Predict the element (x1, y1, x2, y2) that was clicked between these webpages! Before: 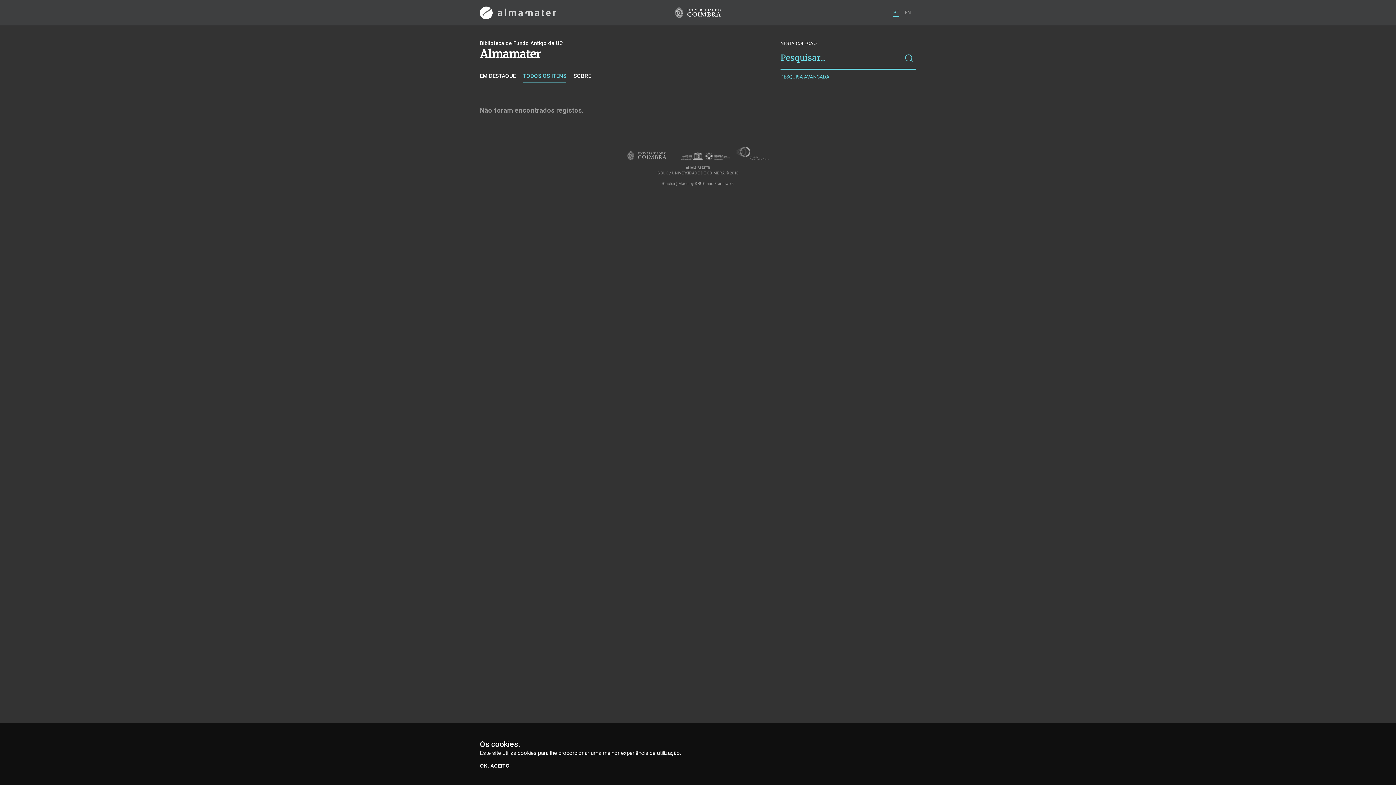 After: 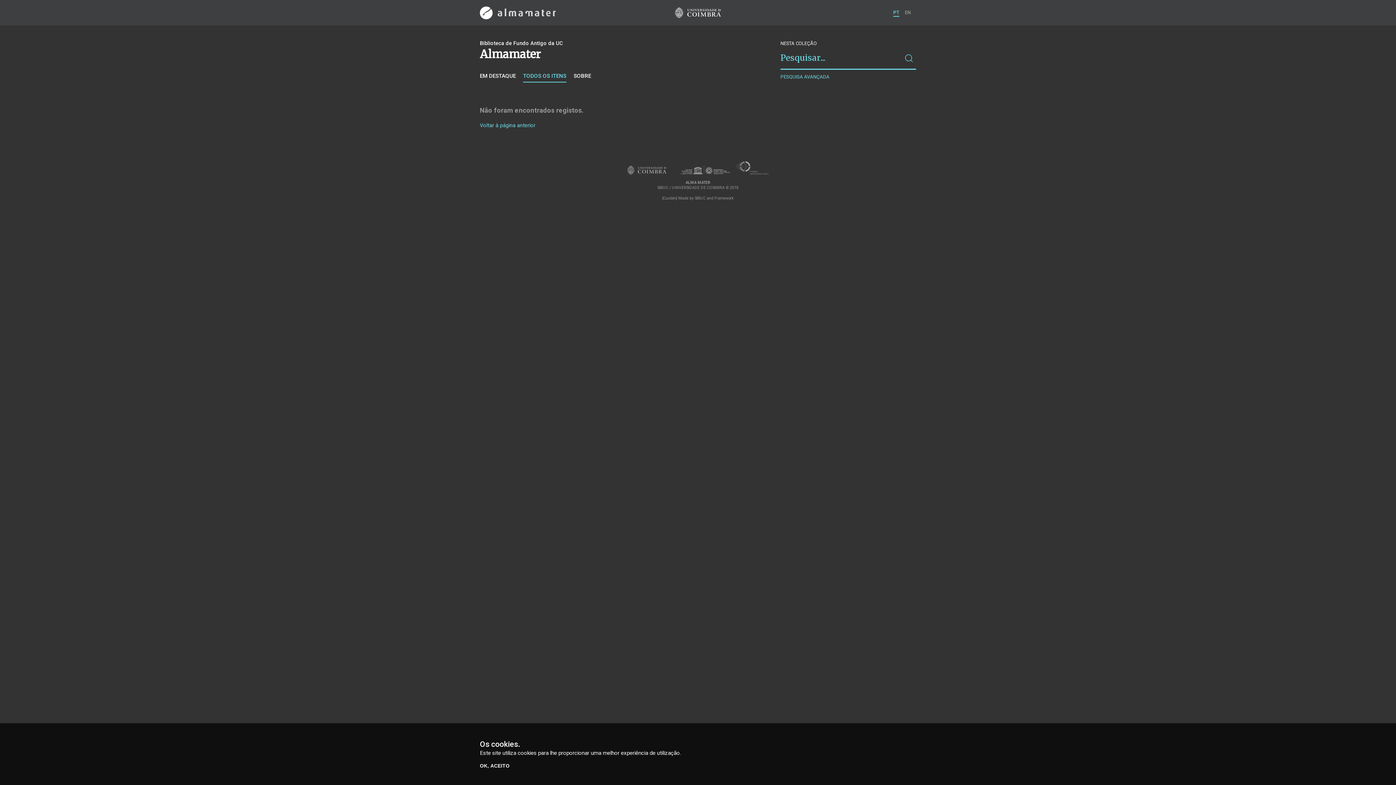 Action: bbox: (893, 8, 899, 16) label: PT